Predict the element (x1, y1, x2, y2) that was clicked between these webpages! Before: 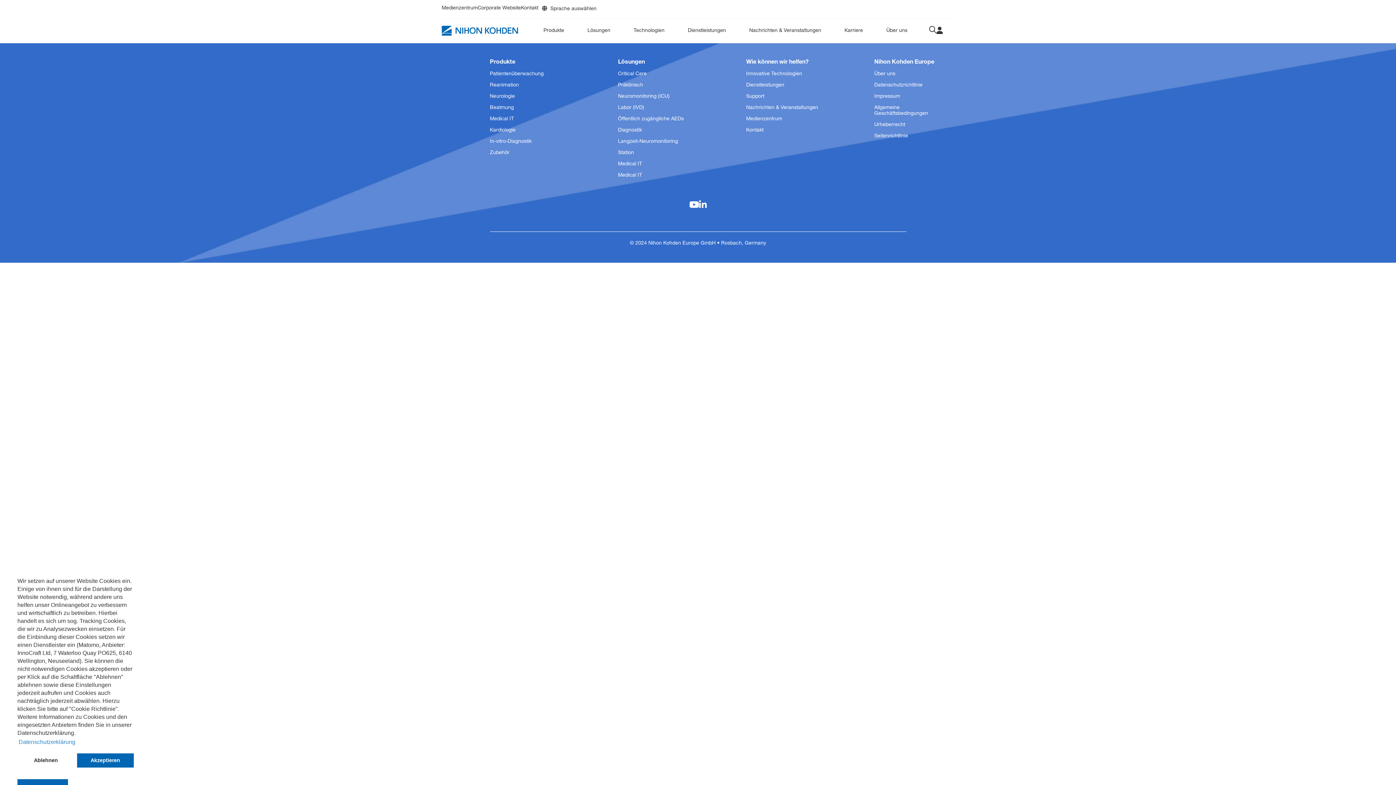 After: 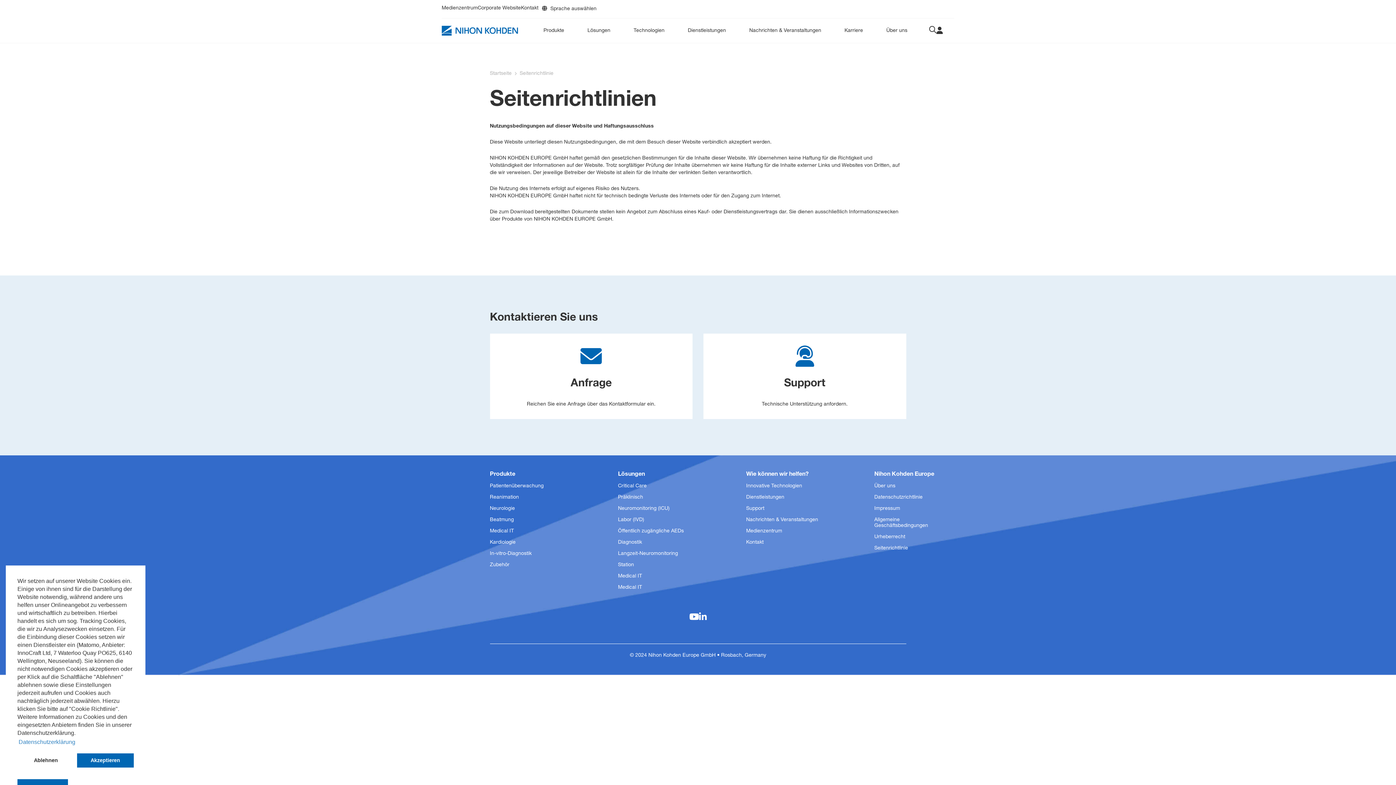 Action: bbox: (874, 133, 949, 139) label: Seitenrichtlinie